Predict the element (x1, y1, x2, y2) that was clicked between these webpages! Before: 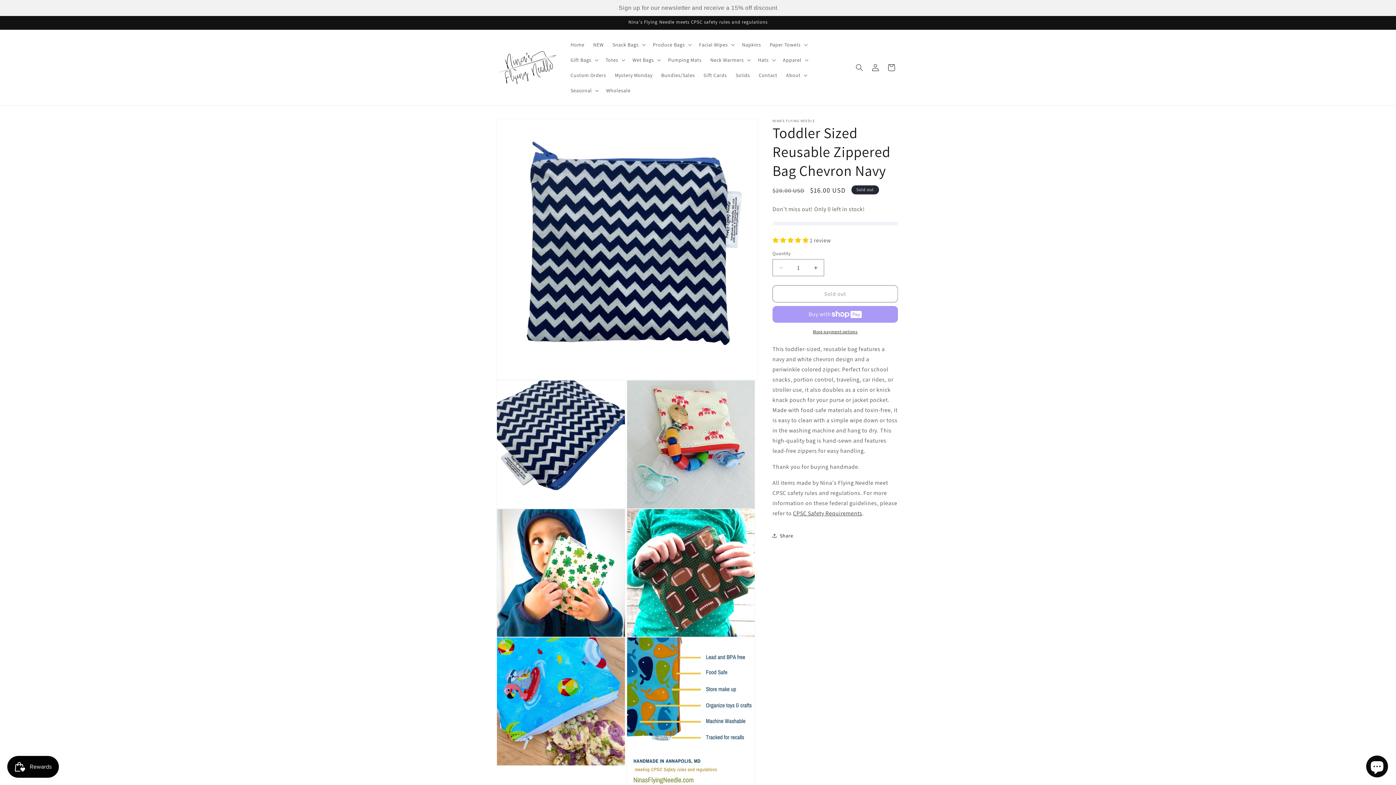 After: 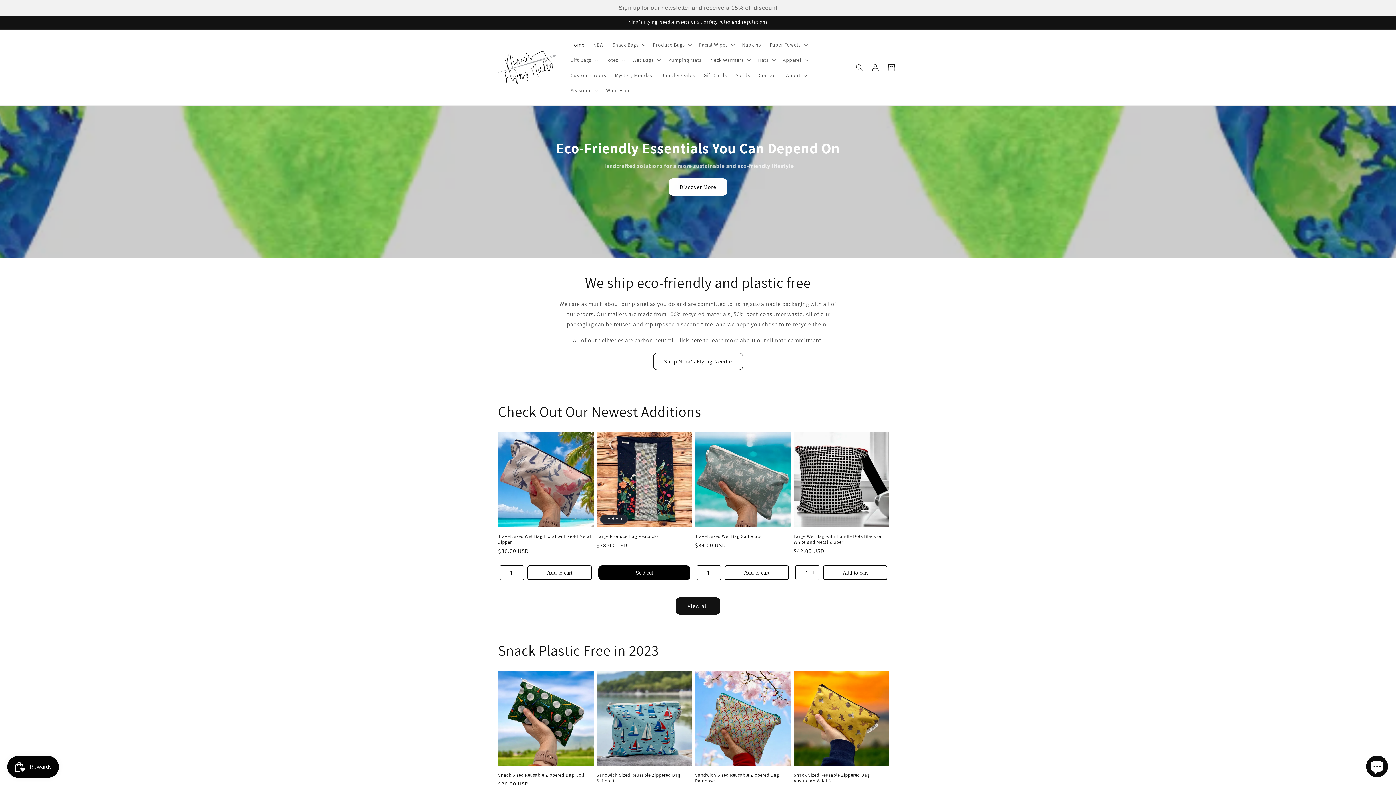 Action: bbox: (495, 48, 559, 86)